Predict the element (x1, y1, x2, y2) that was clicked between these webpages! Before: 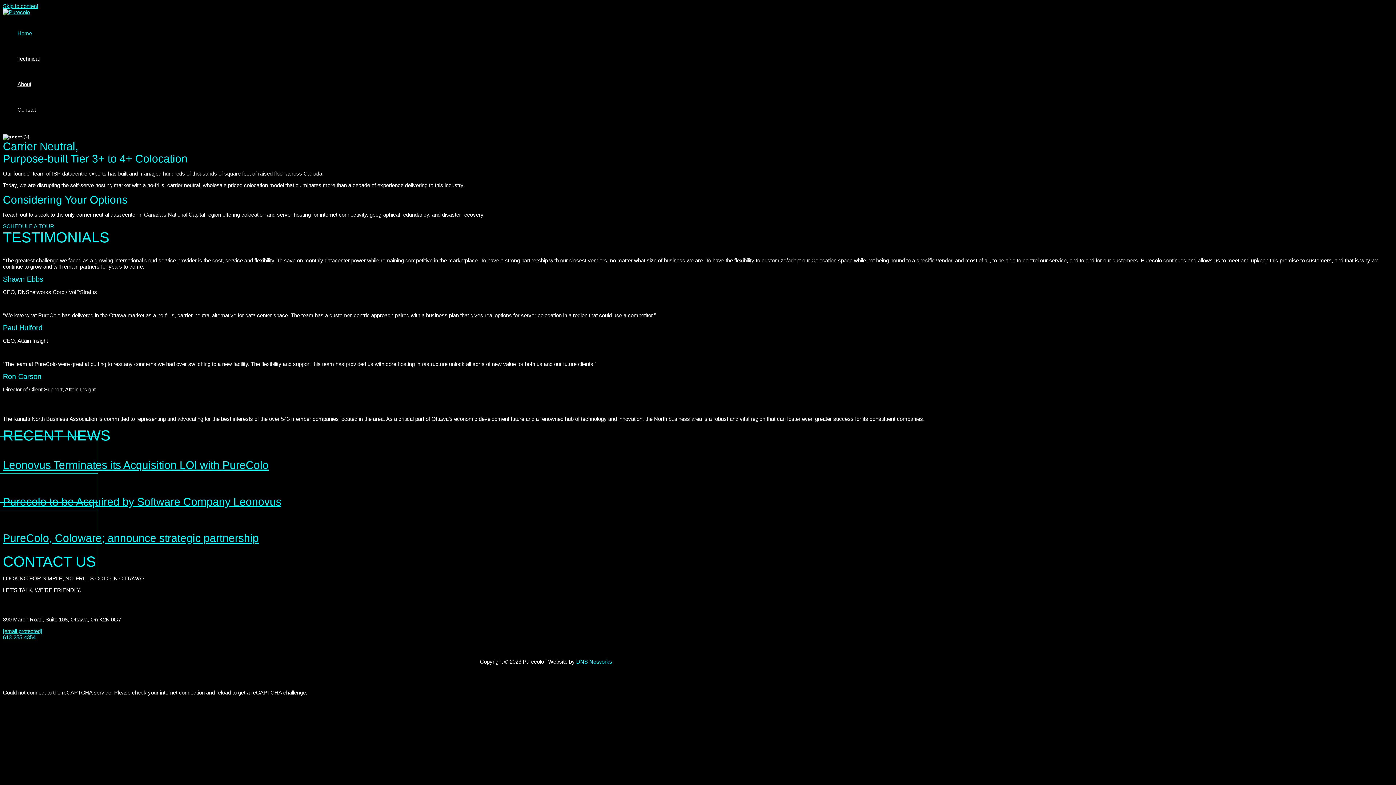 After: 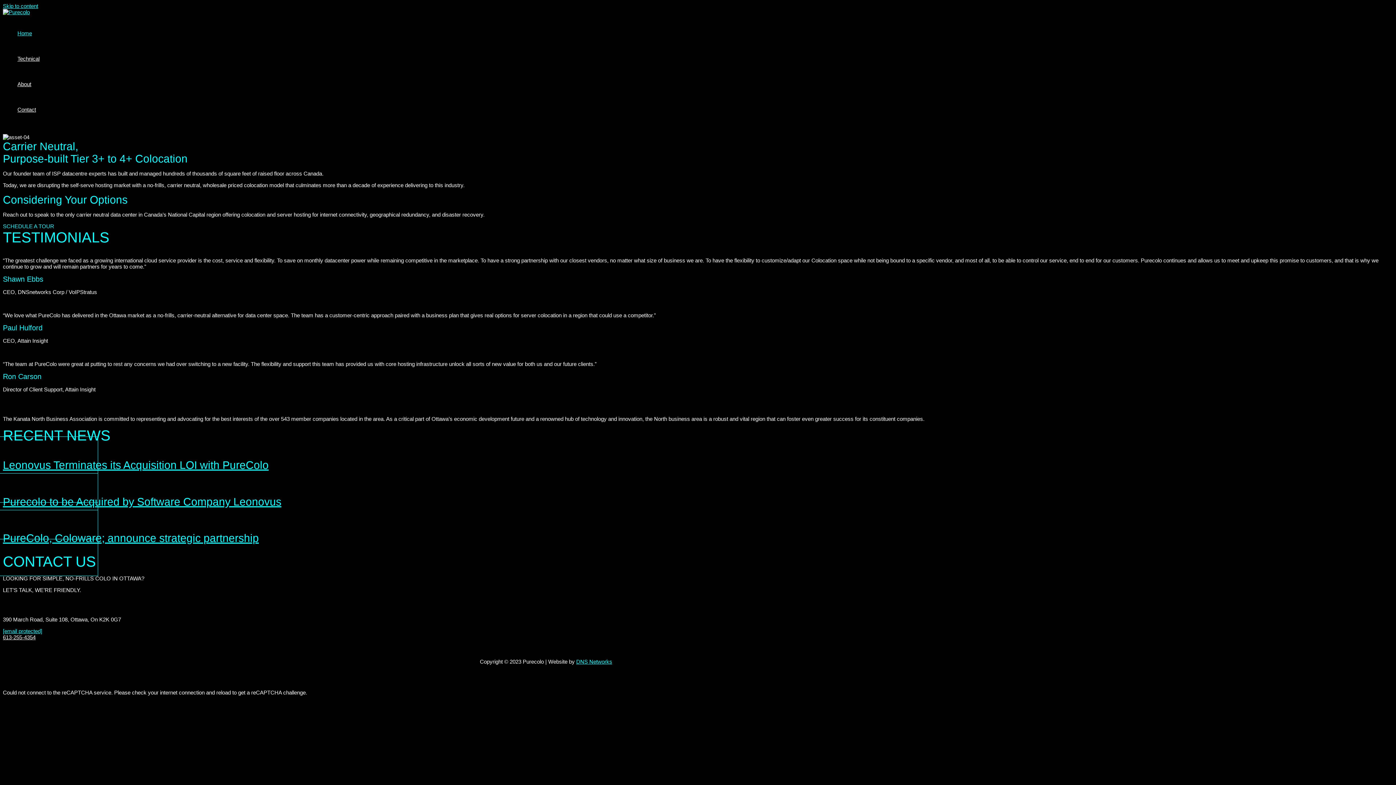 Action: label: 613-255-4354 bbox: (2, 634, 35, 640)